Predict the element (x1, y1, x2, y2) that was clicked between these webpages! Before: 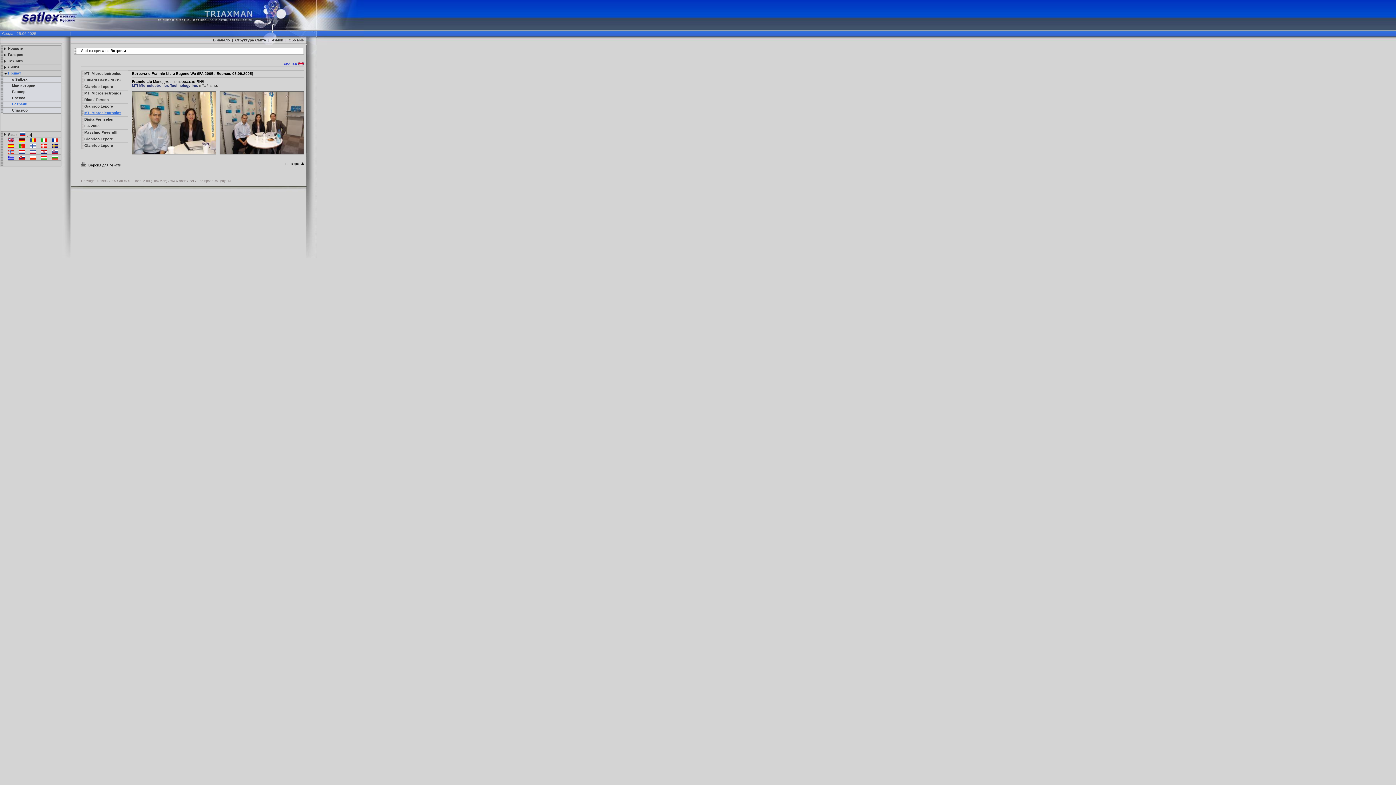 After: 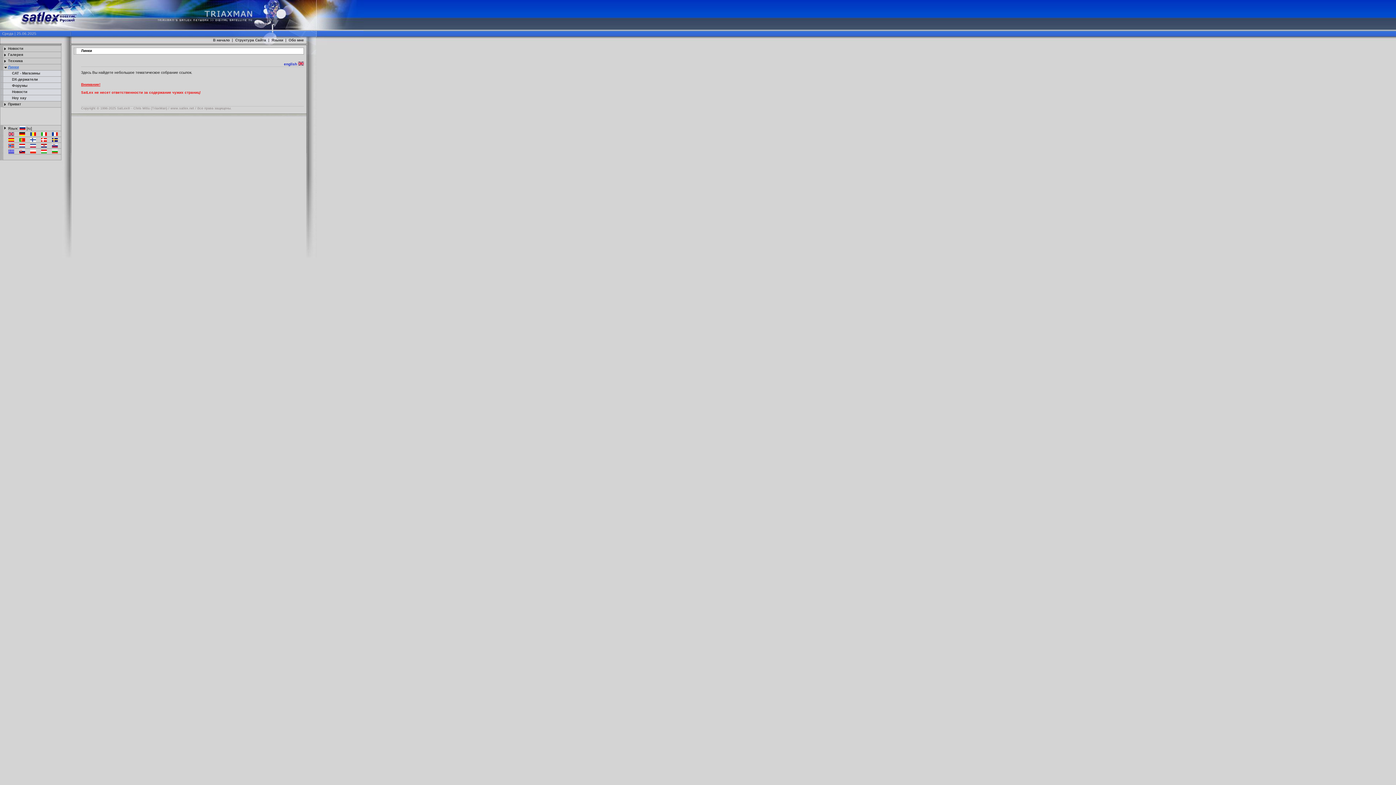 Action: bbox: (8, 65, 18, 69) label: Линки